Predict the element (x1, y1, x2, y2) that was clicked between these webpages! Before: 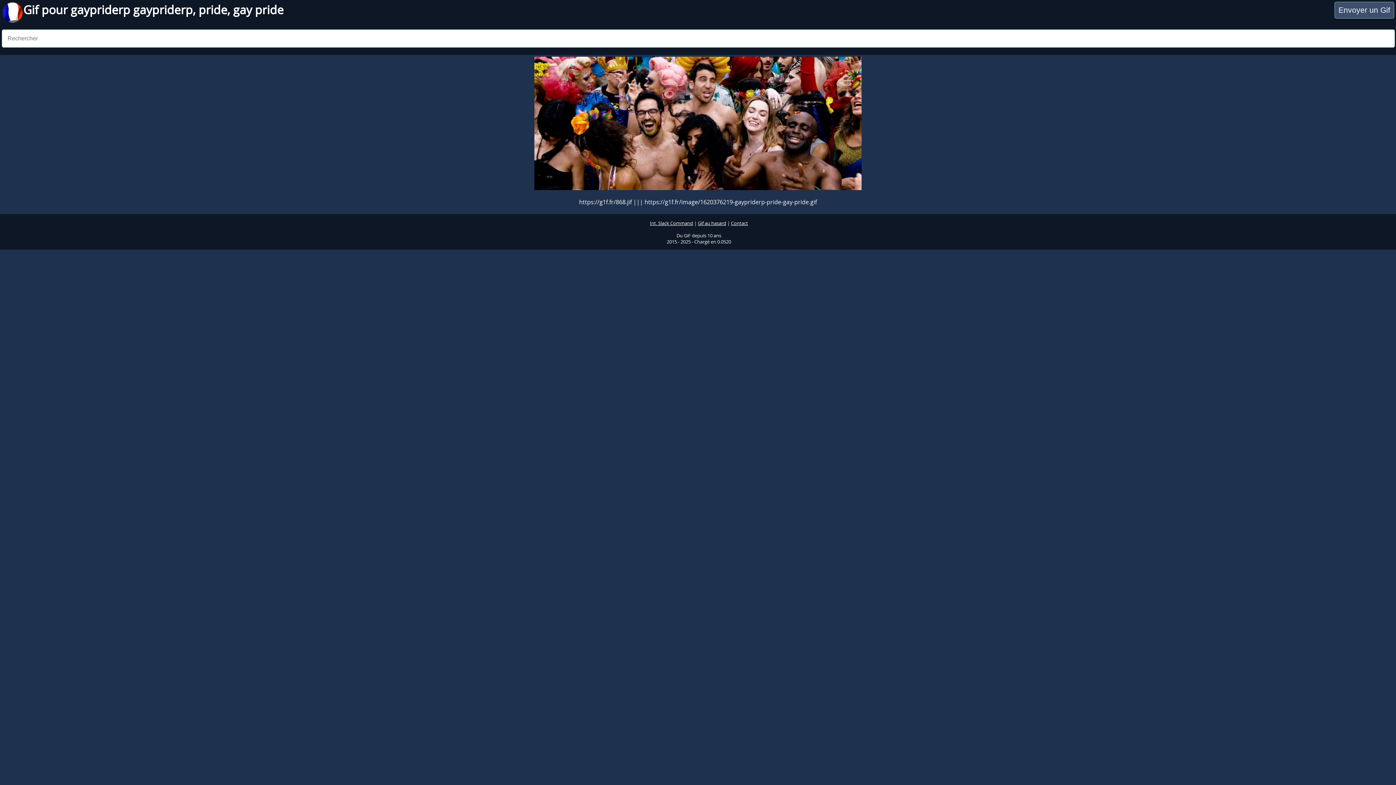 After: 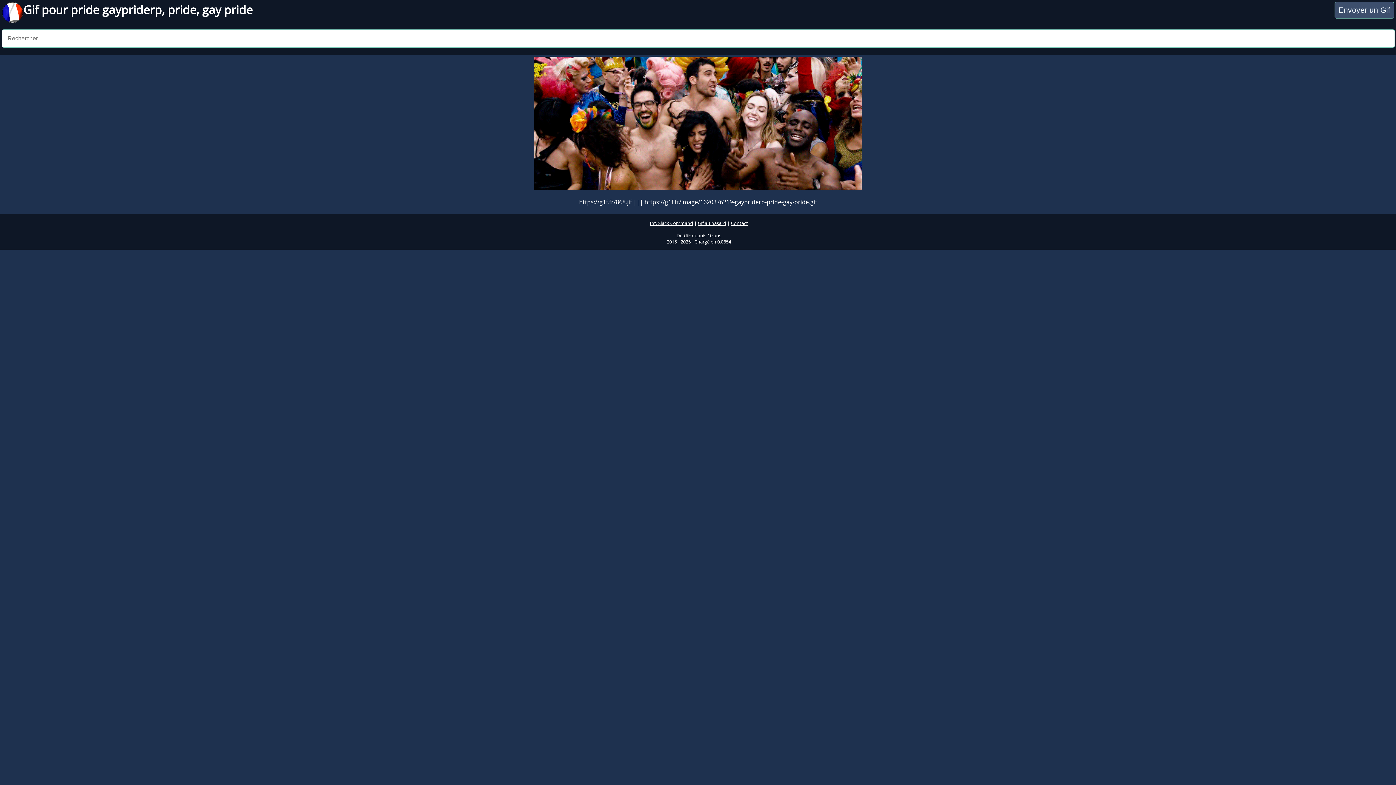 Action: label: pride bbox: (198, 1, 227, 17)